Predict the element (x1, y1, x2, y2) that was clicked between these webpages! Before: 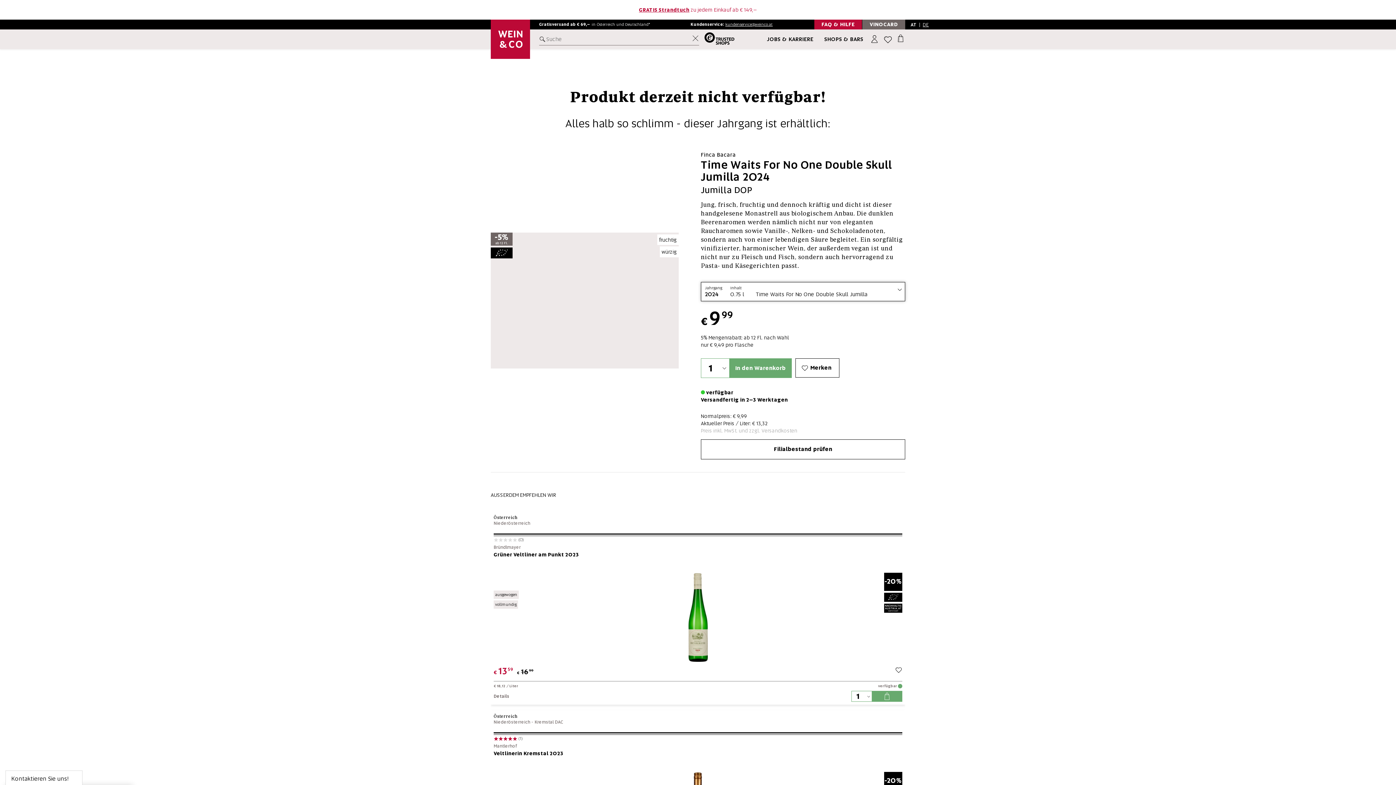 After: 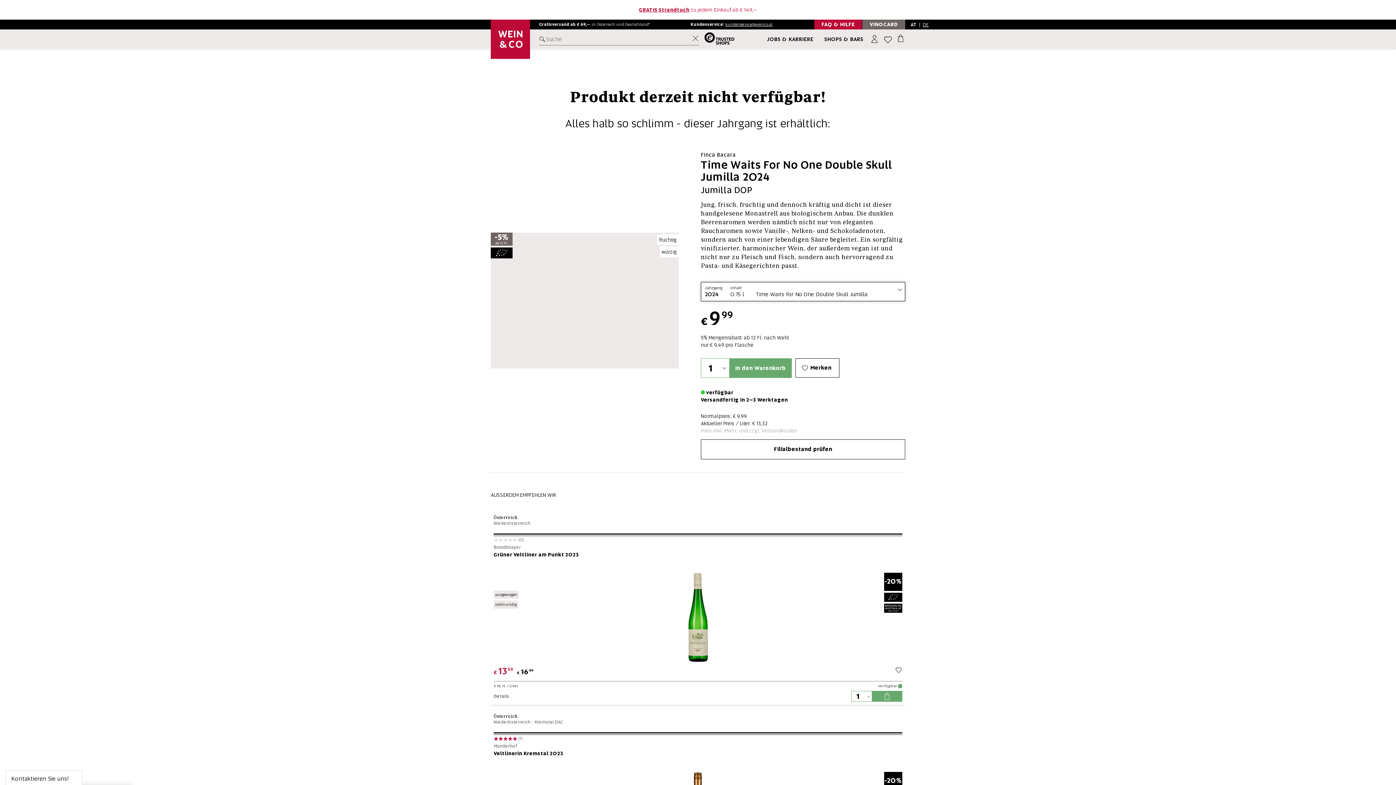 Action: bbox: (763, 49, 781, 68)